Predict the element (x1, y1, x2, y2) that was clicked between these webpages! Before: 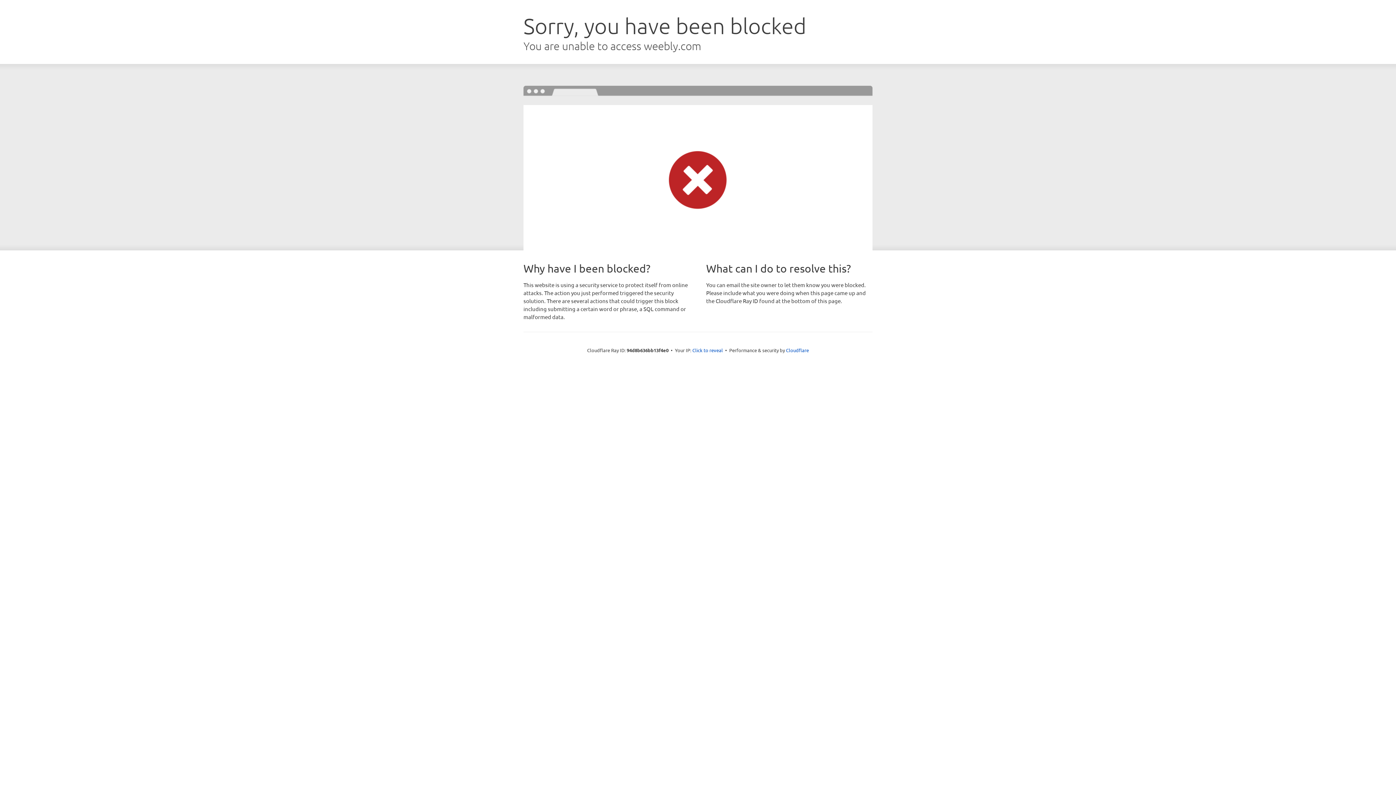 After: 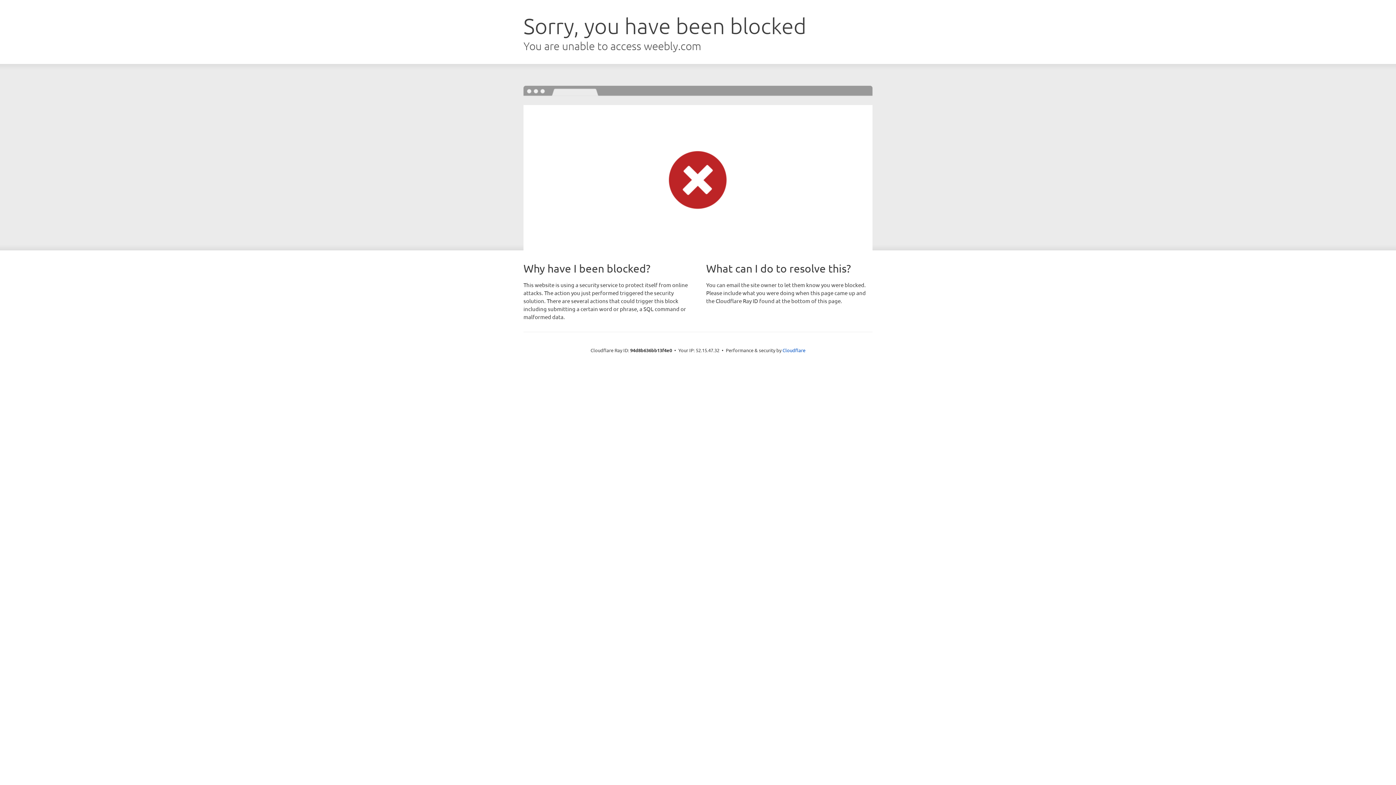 Action: label: Click to reveal bbox: (692, 346, 723, 353)